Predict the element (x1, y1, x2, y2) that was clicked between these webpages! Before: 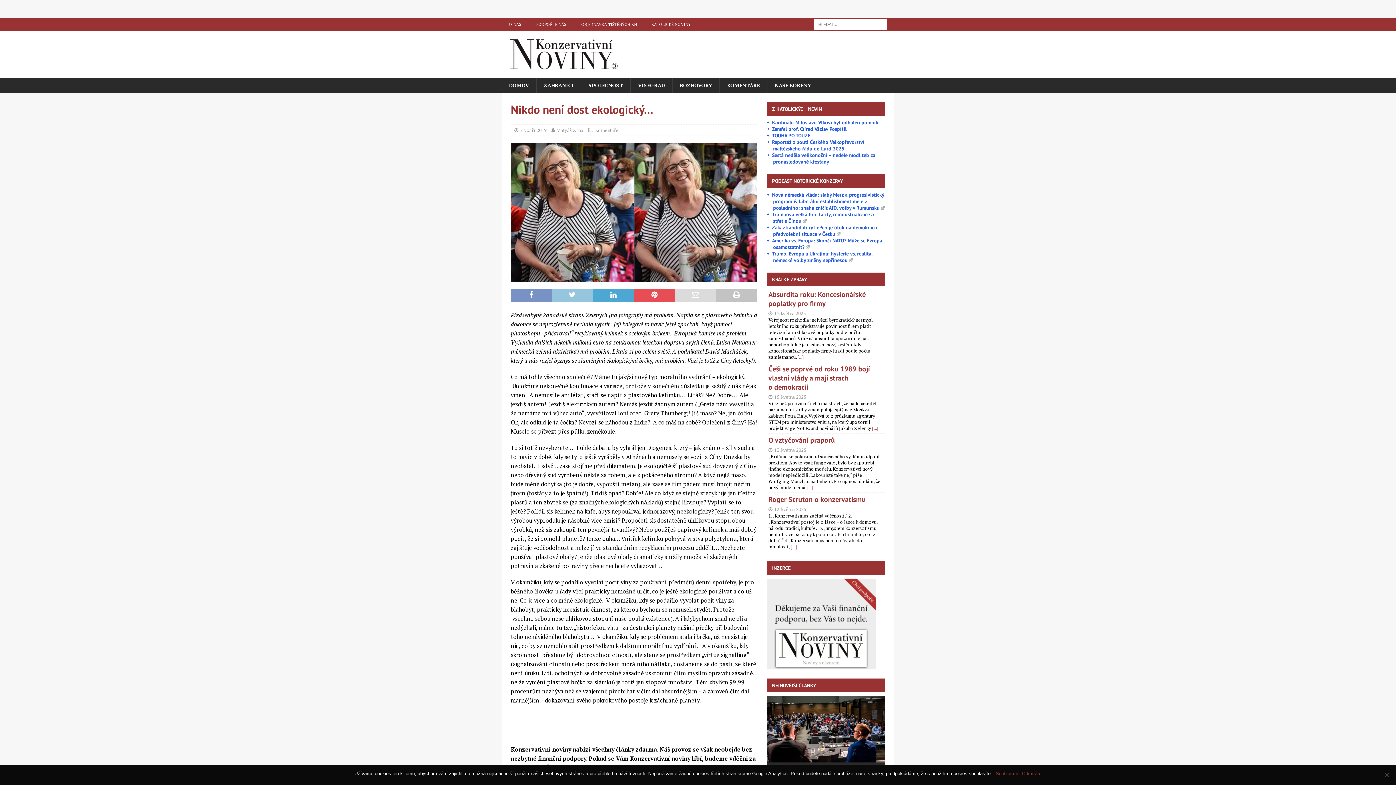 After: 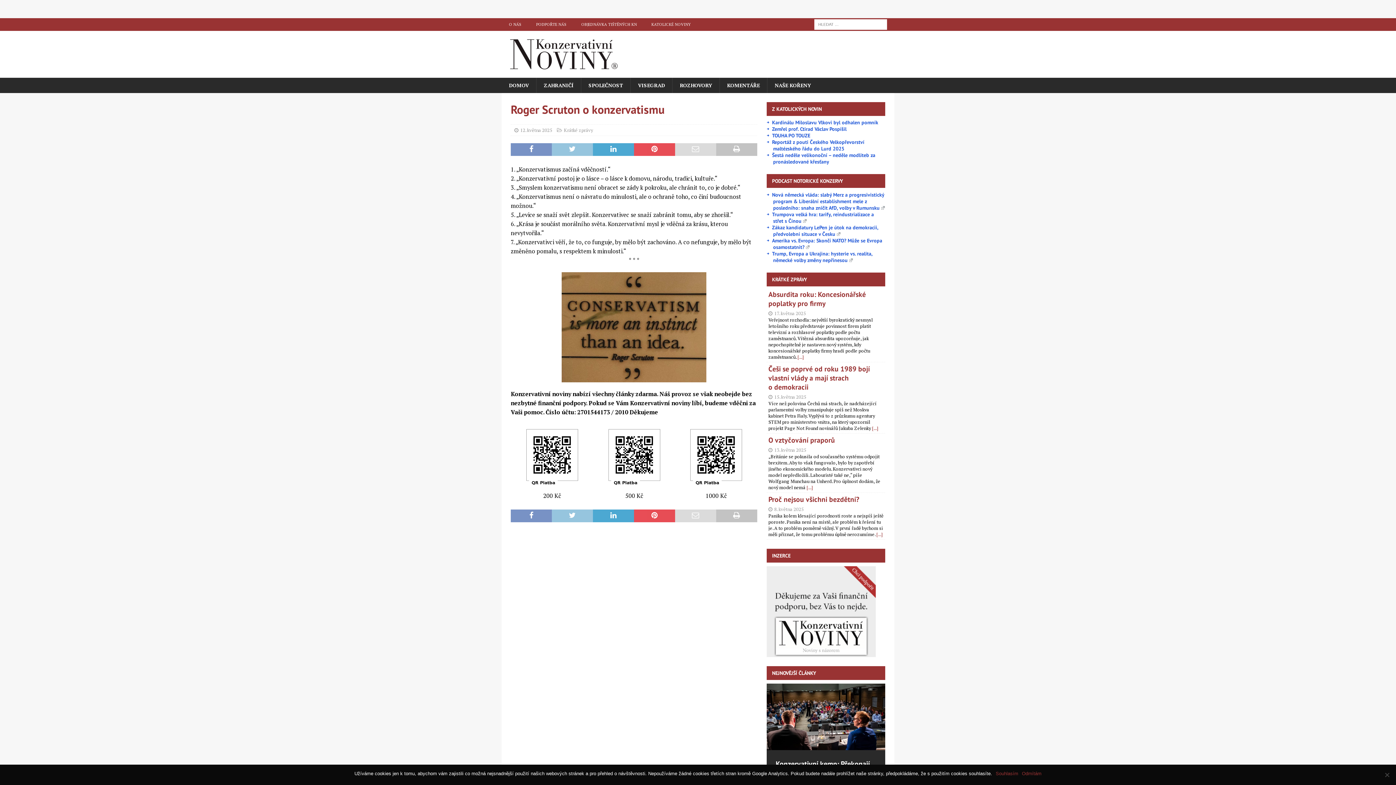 Action: label: Roger Scruton o konzervatismu bbox: (768, 495, 866, 504)